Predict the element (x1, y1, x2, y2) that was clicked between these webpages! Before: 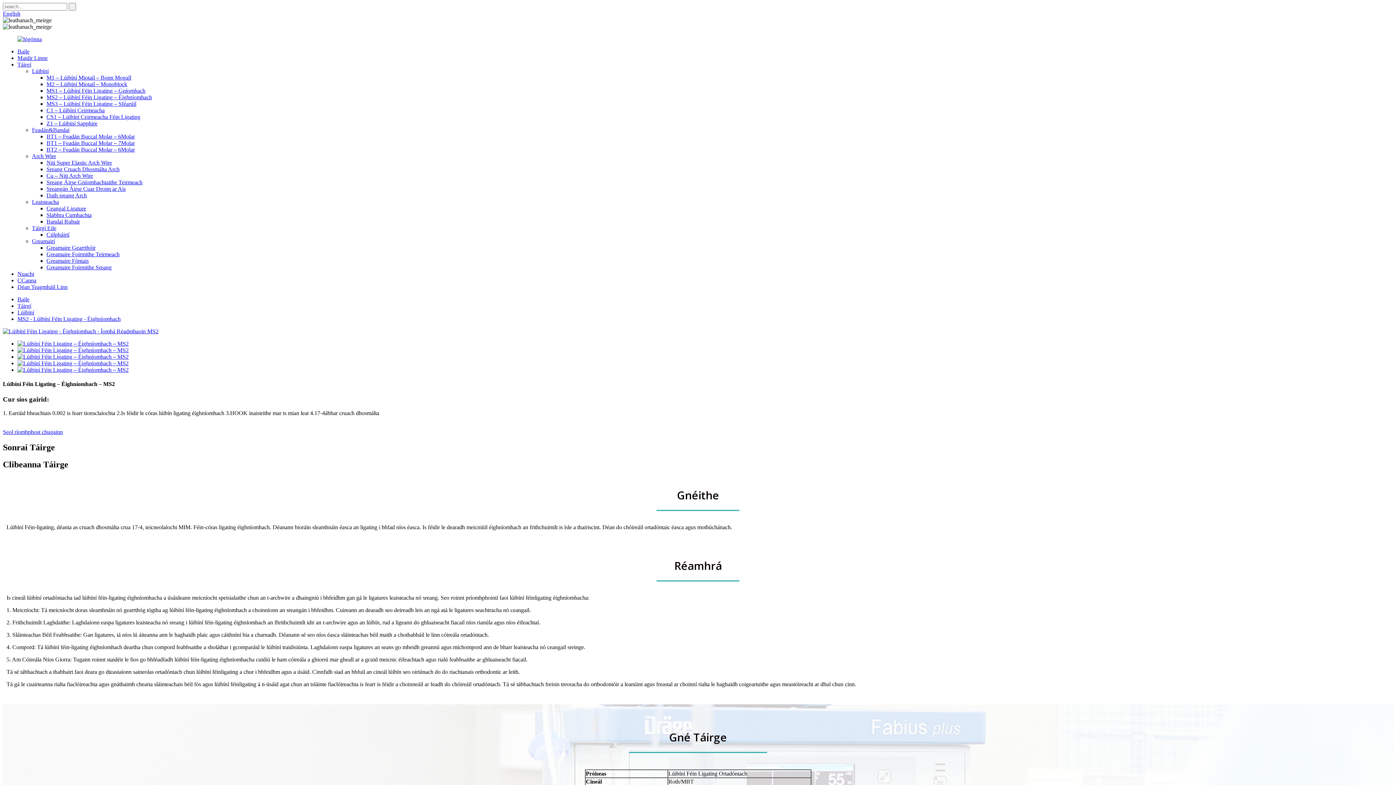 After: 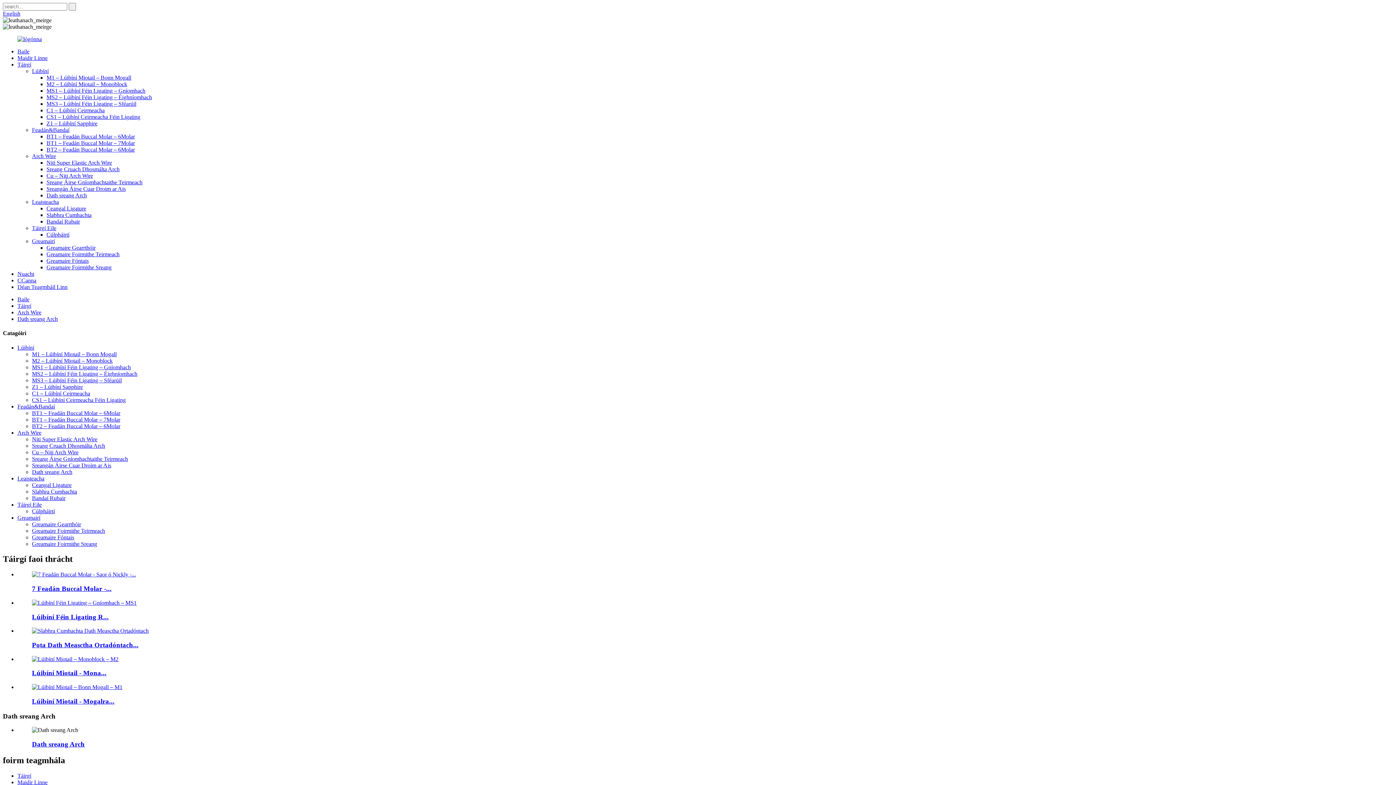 Action: label: Dath sreang Arch bbox: (46, 192, 86, 198)